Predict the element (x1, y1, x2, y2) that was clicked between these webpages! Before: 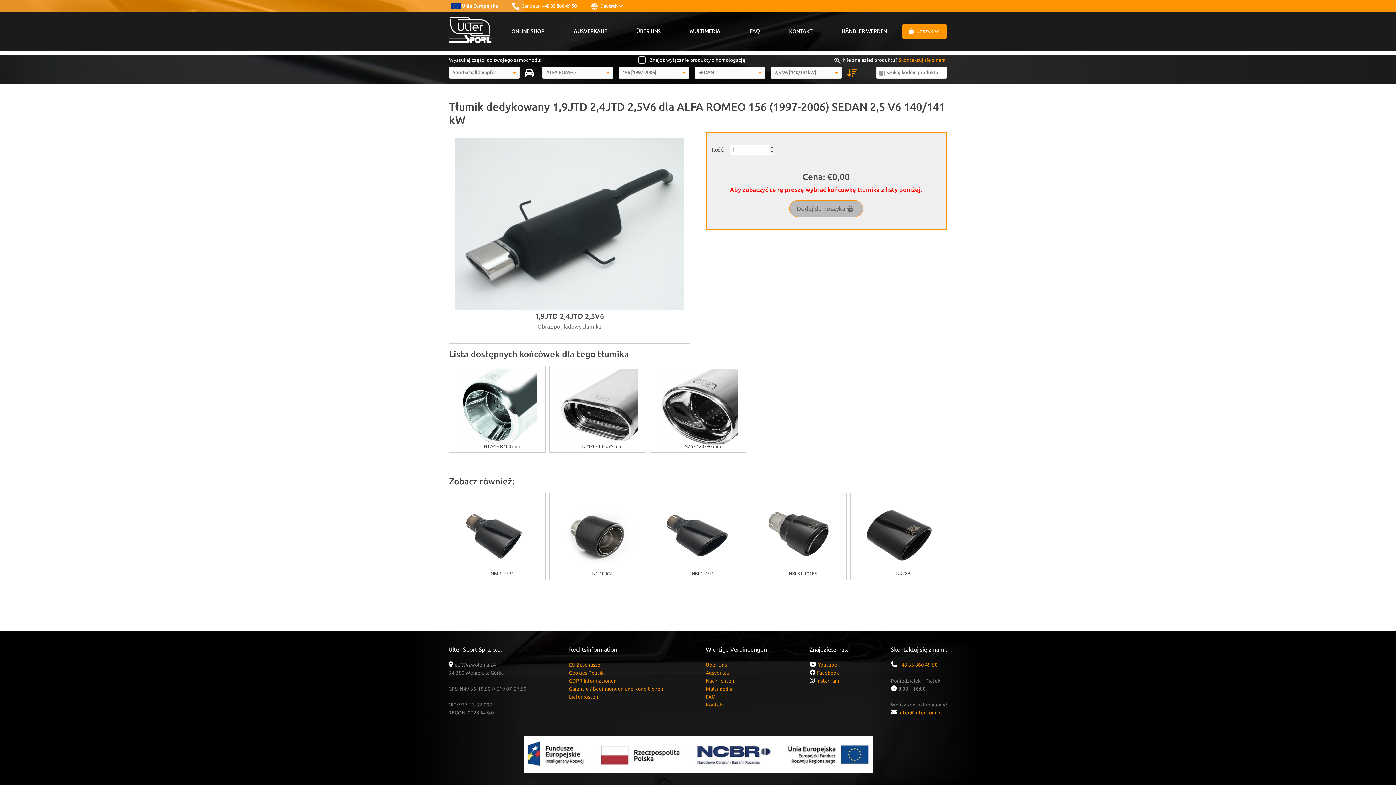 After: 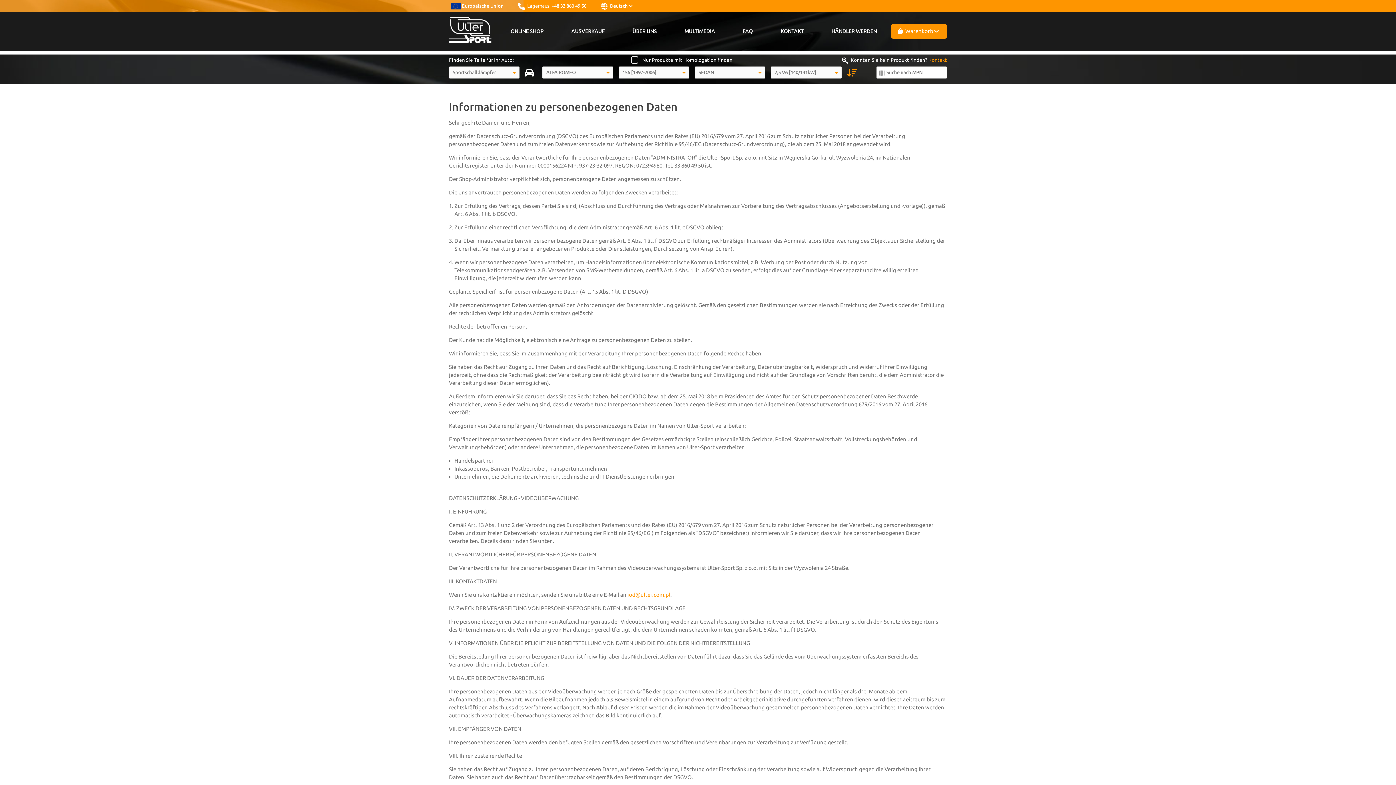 Action: label: GDPR Informationen bbox: (569, 678, 616, 684)